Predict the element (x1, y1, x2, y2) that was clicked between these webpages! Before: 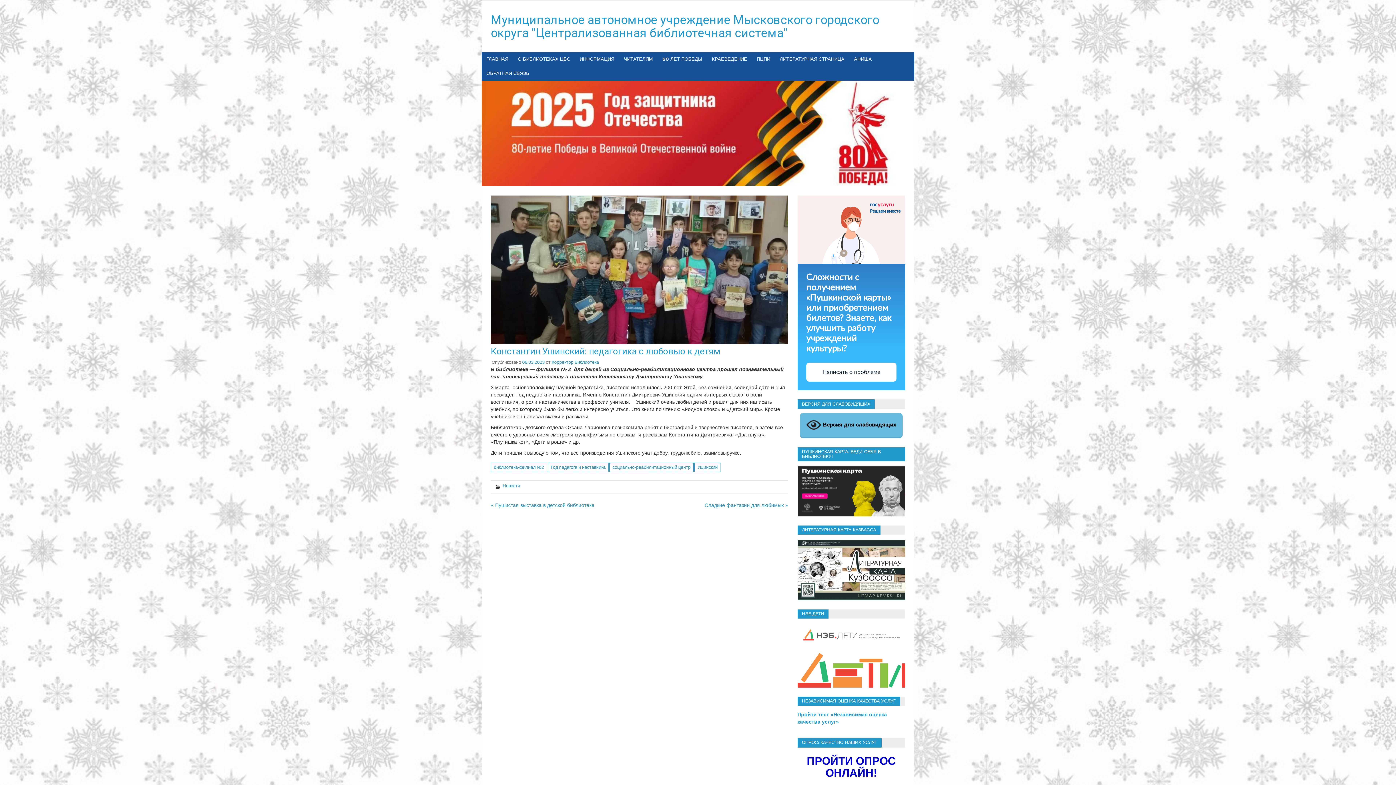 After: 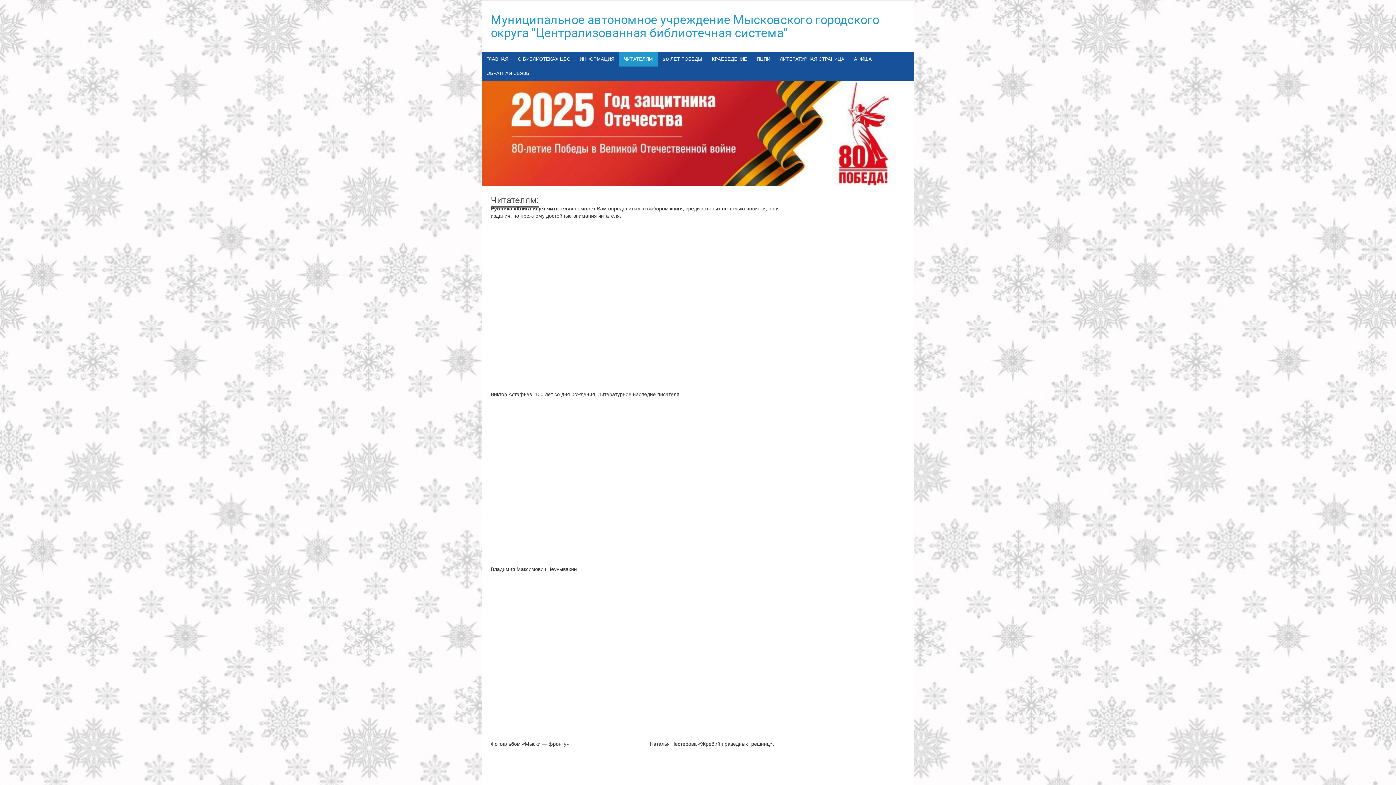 Action: bbox: (619, 52, 657, 66) label: ЧИТАТЕЛЯМ